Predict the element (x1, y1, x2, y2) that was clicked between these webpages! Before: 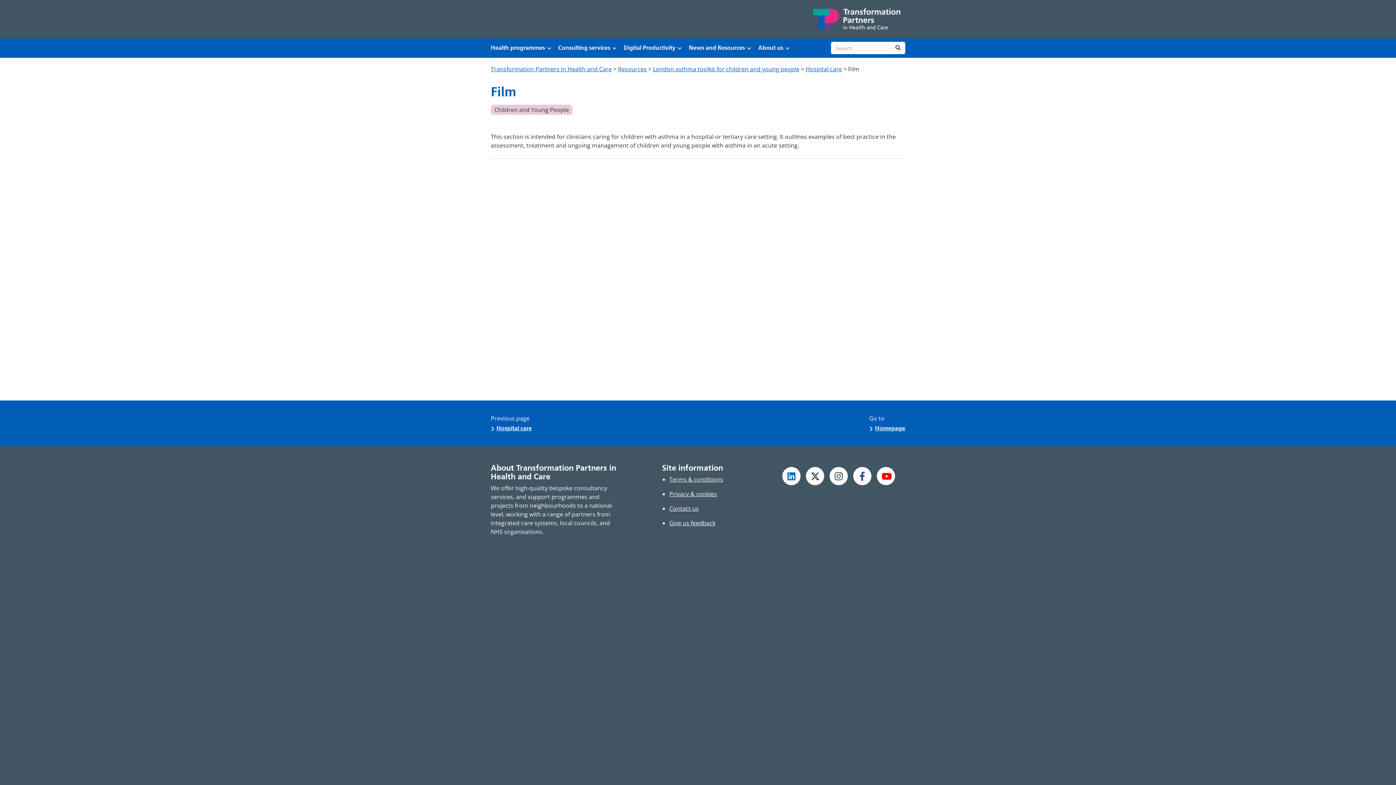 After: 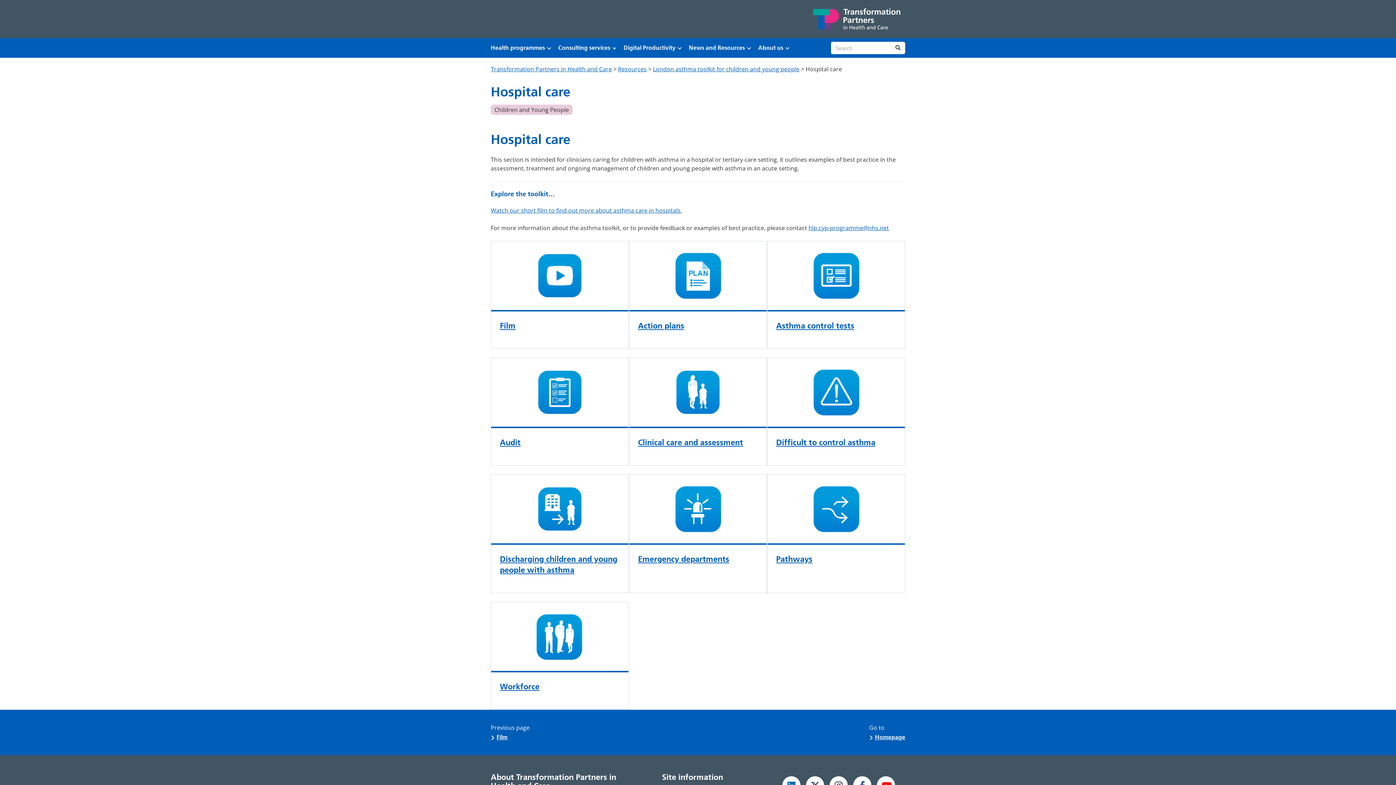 Action: bbox: (805, 65, 842, 73) label: Hospital care